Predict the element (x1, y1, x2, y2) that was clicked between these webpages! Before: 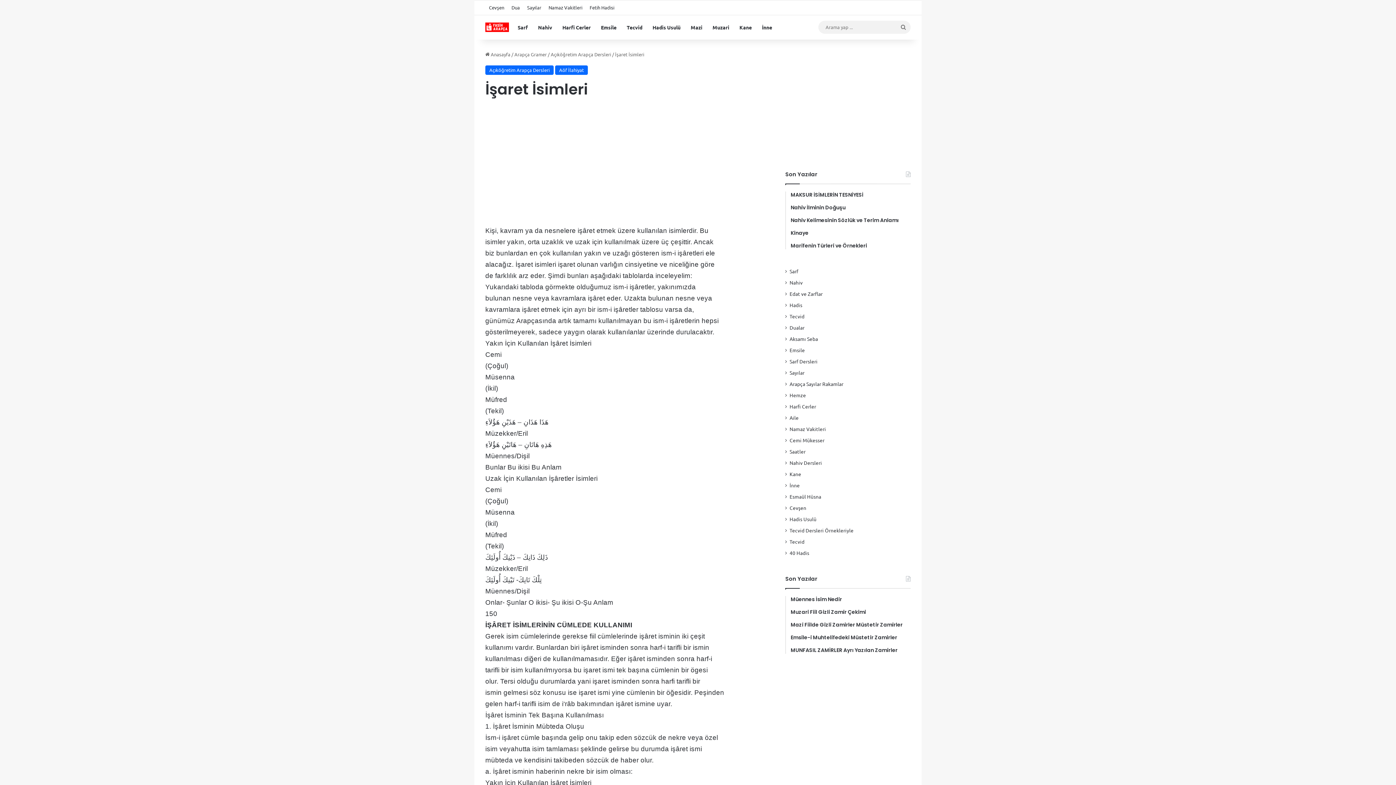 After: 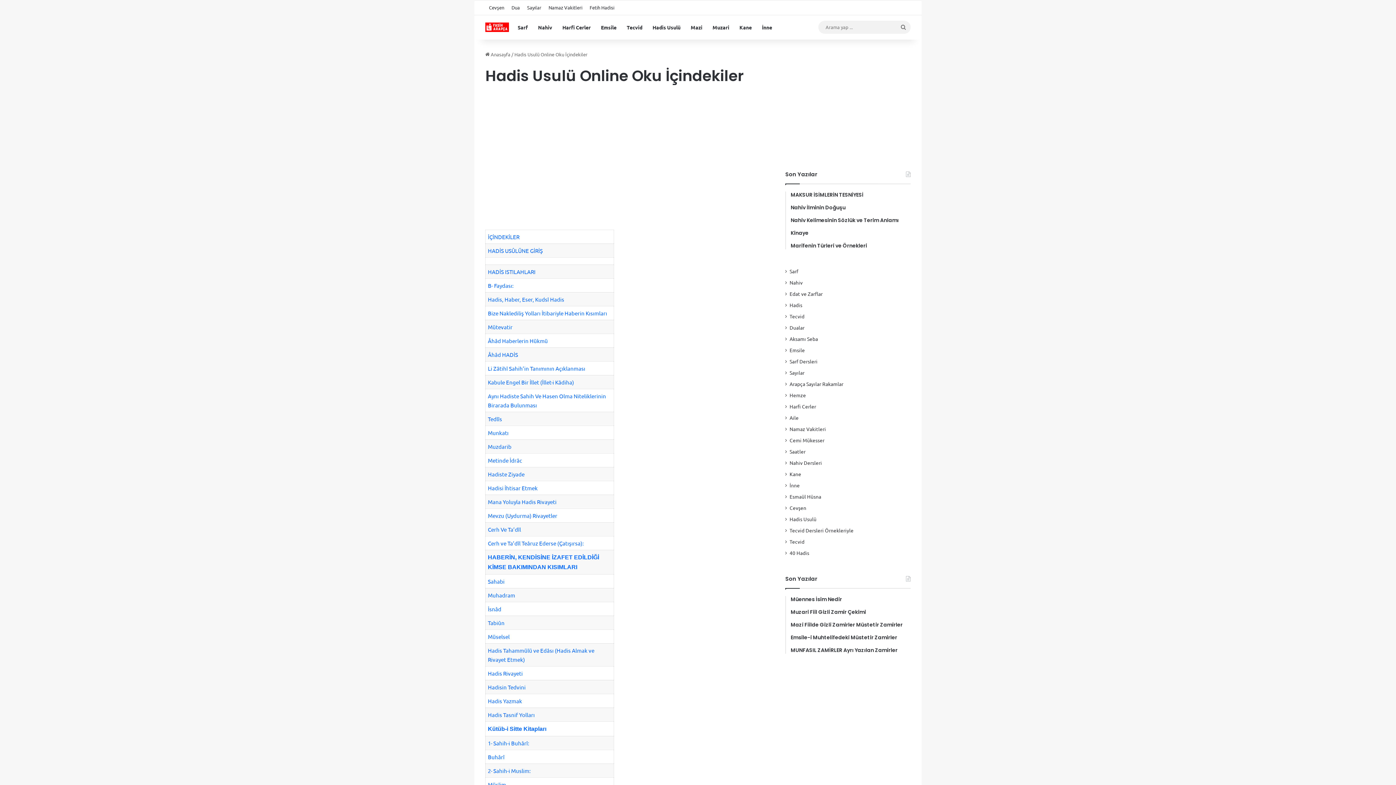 Action: label: Hadis Usulü bbox: (647, 15, 685, 39)